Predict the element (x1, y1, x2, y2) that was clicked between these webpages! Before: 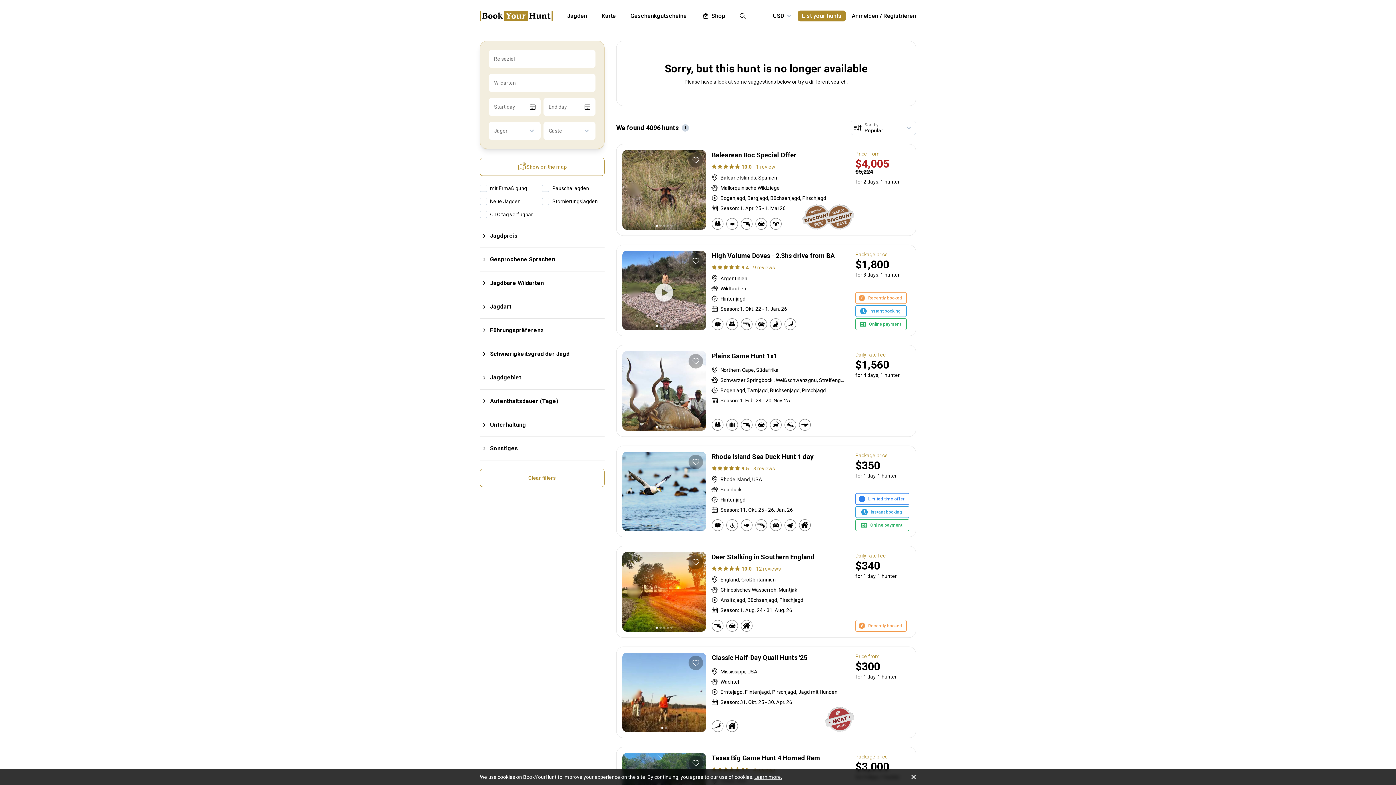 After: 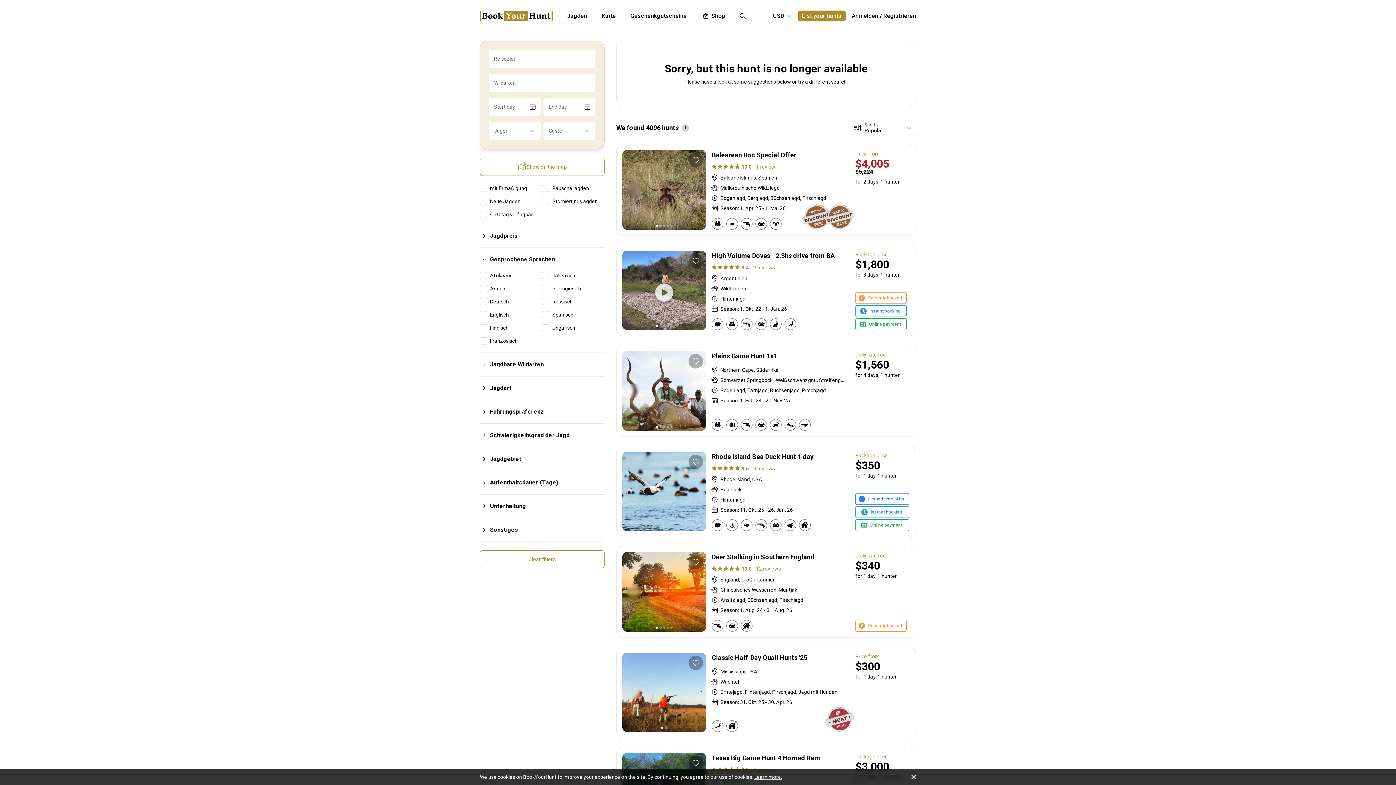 Action: bbox: (480, 248, 604, 271) label: Gesprochene Sprachen